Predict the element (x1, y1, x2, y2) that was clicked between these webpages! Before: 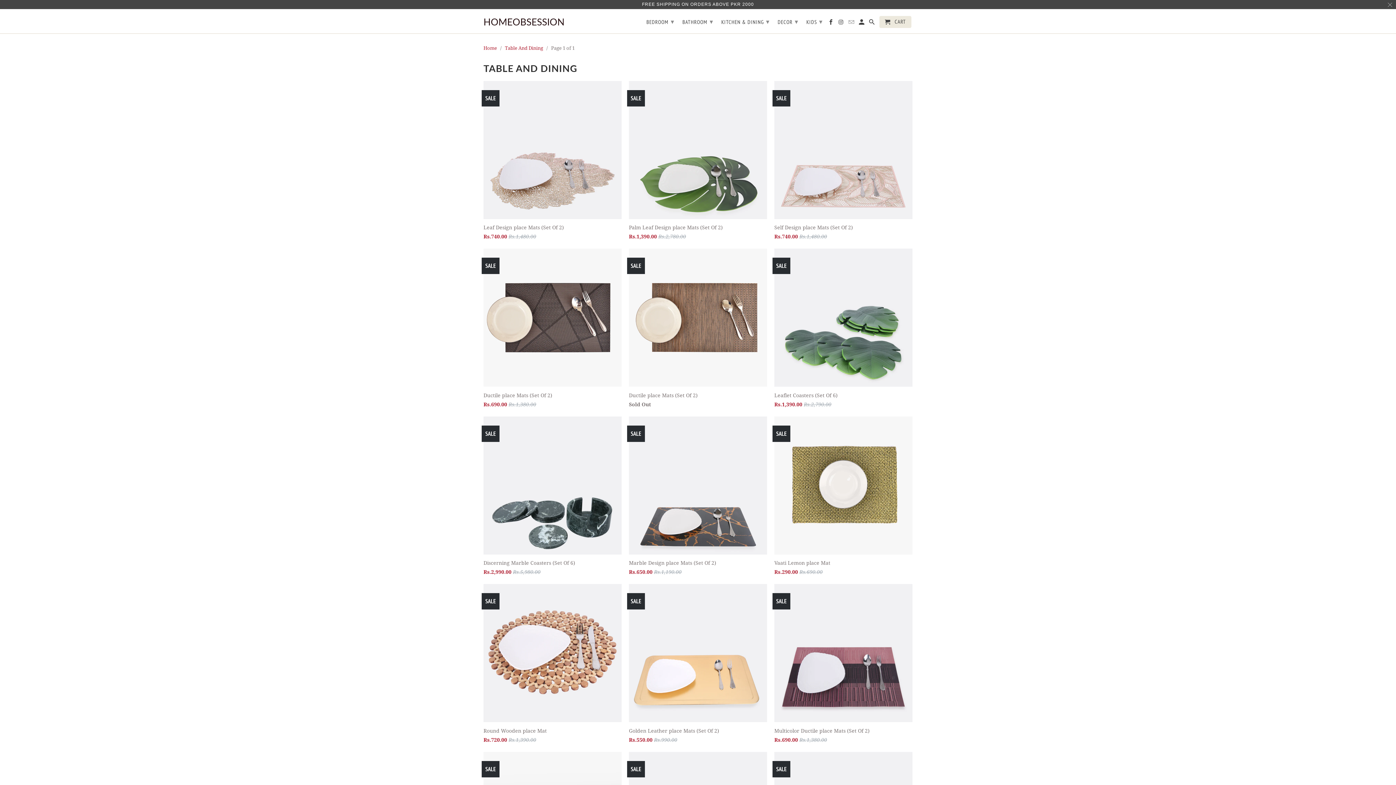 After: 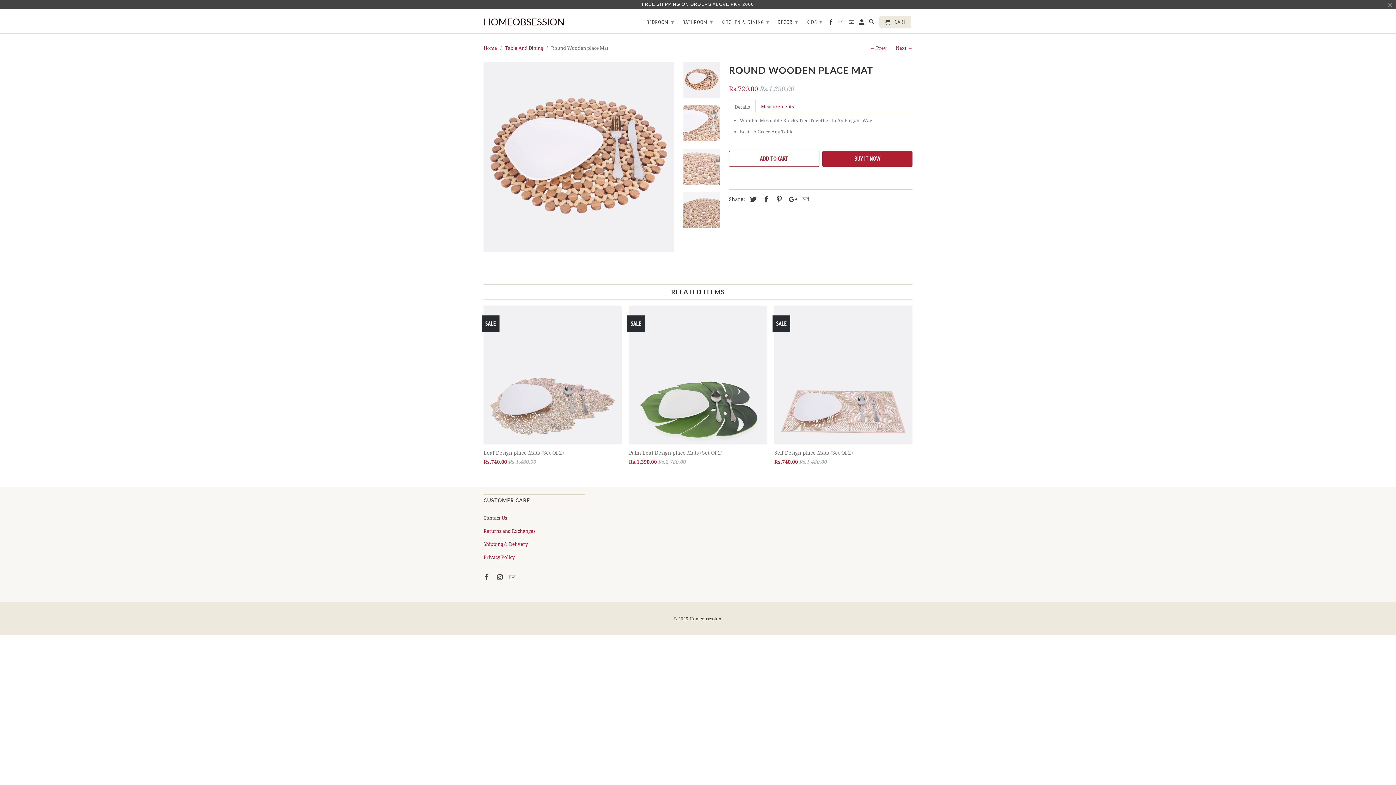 Action: bbox: (483, 584, 621, 747) label: Round Wooden place Mat
Rs.720.00 Rs.1,390.00
SALE